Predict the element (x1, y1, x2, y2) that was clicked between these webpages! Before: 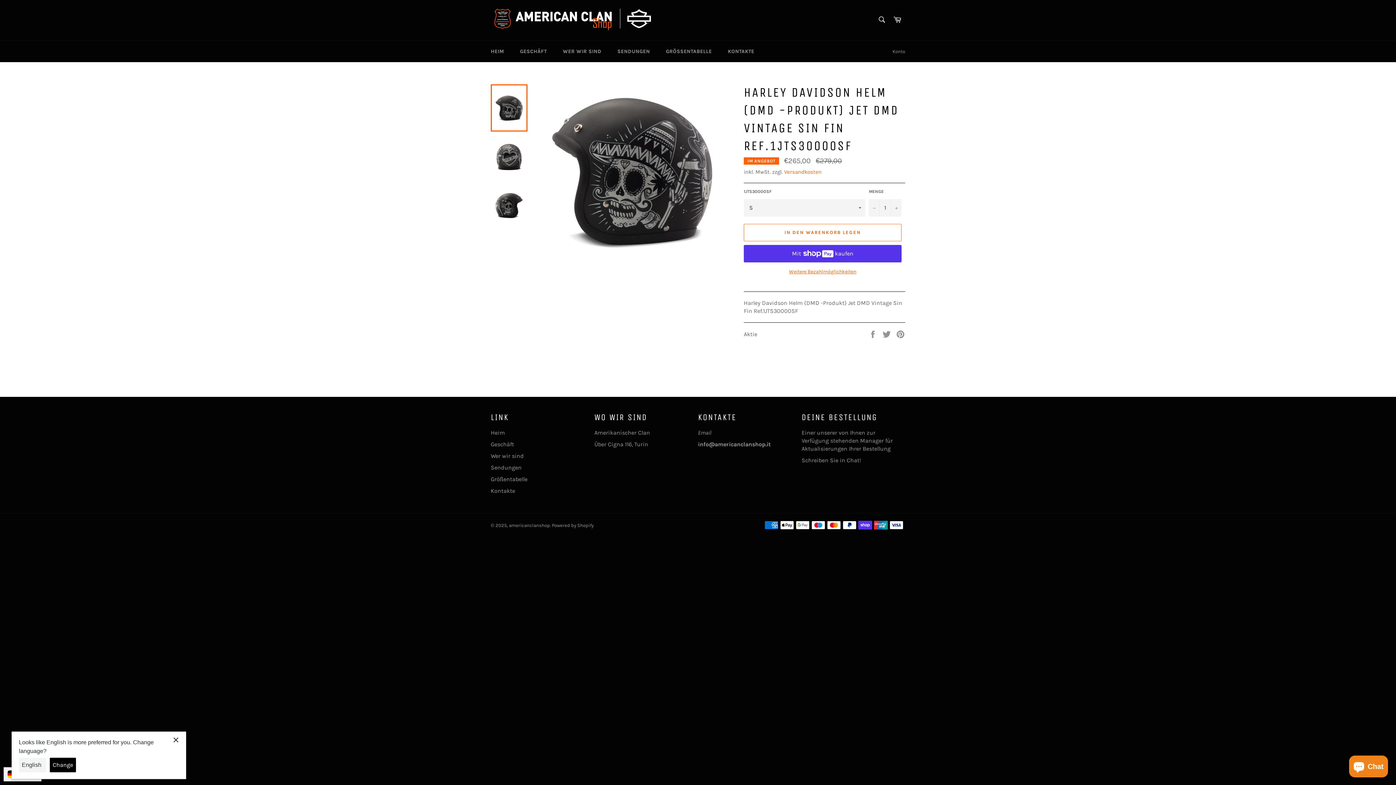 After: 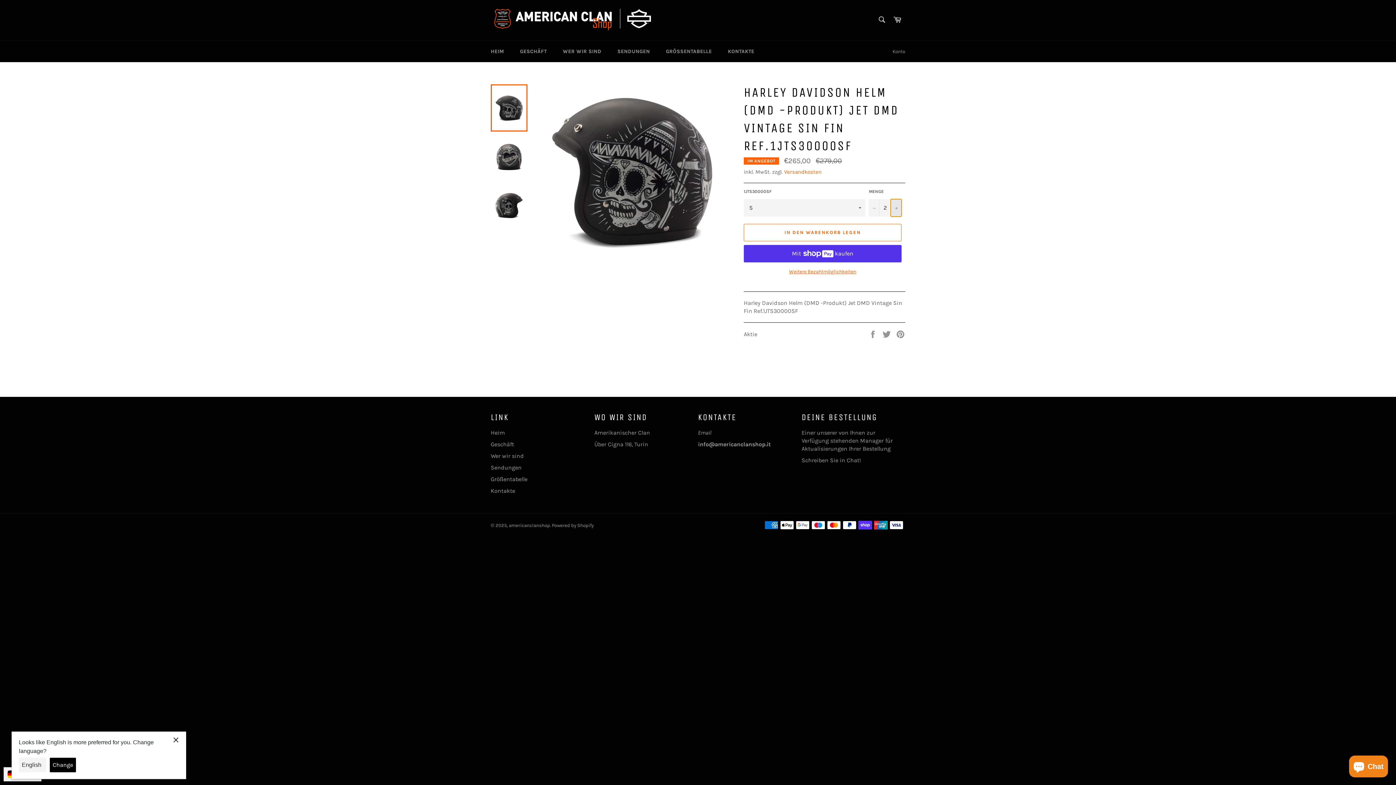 Action: bbox: (890, 199, 901, 216) label: Artikelmenge um eins erhöhen